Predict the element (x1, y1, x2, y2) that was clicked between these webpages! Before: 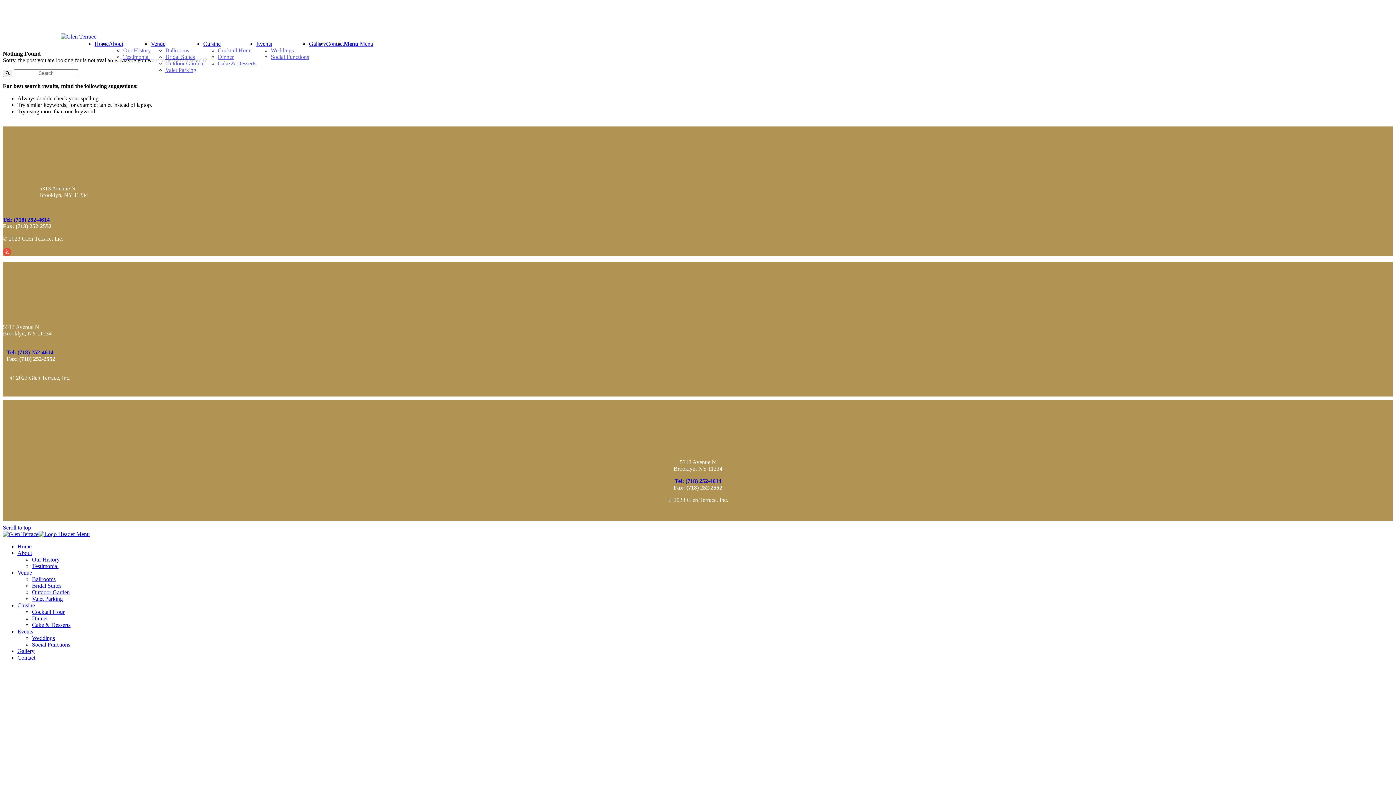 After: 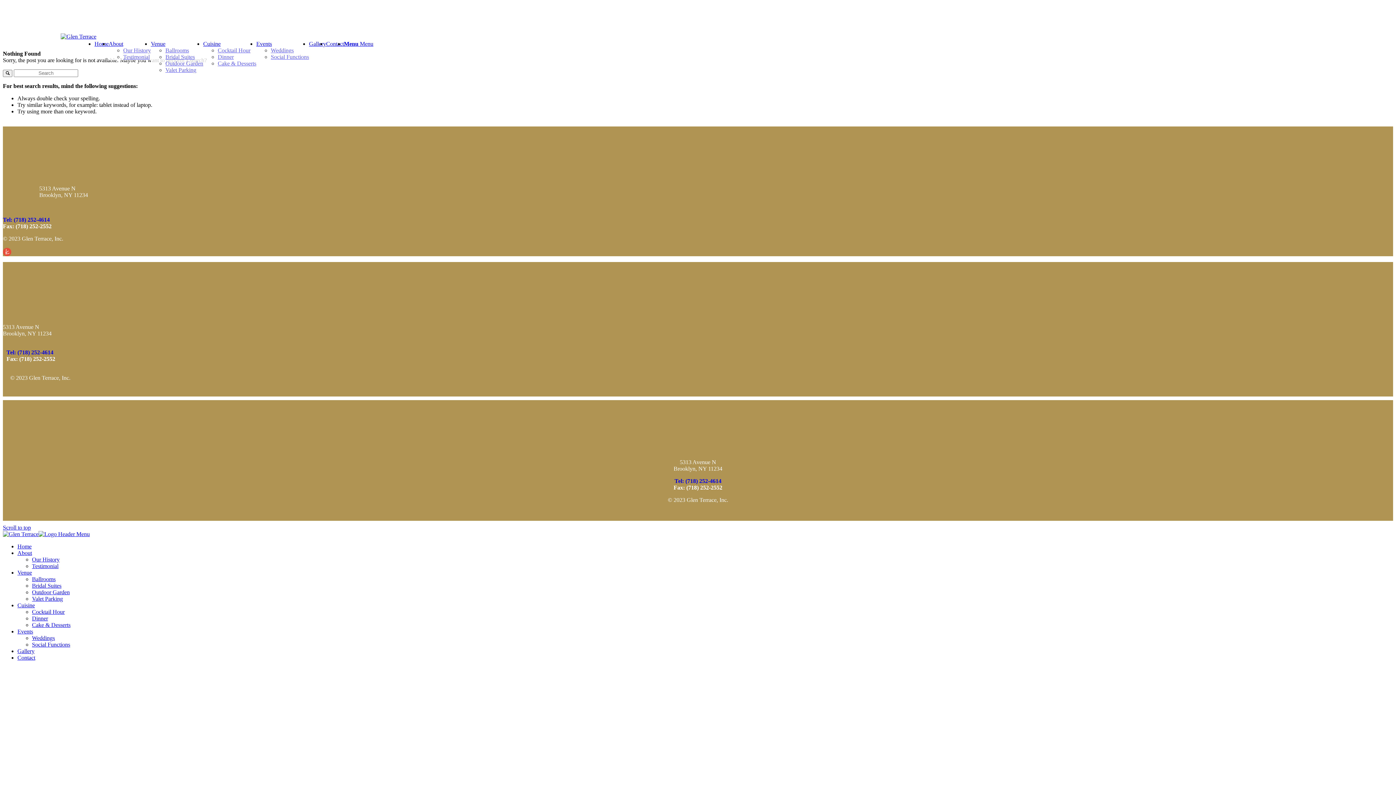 Action: bbox: (6, 349, 53, 355) label: Tel: (718) 252-4614